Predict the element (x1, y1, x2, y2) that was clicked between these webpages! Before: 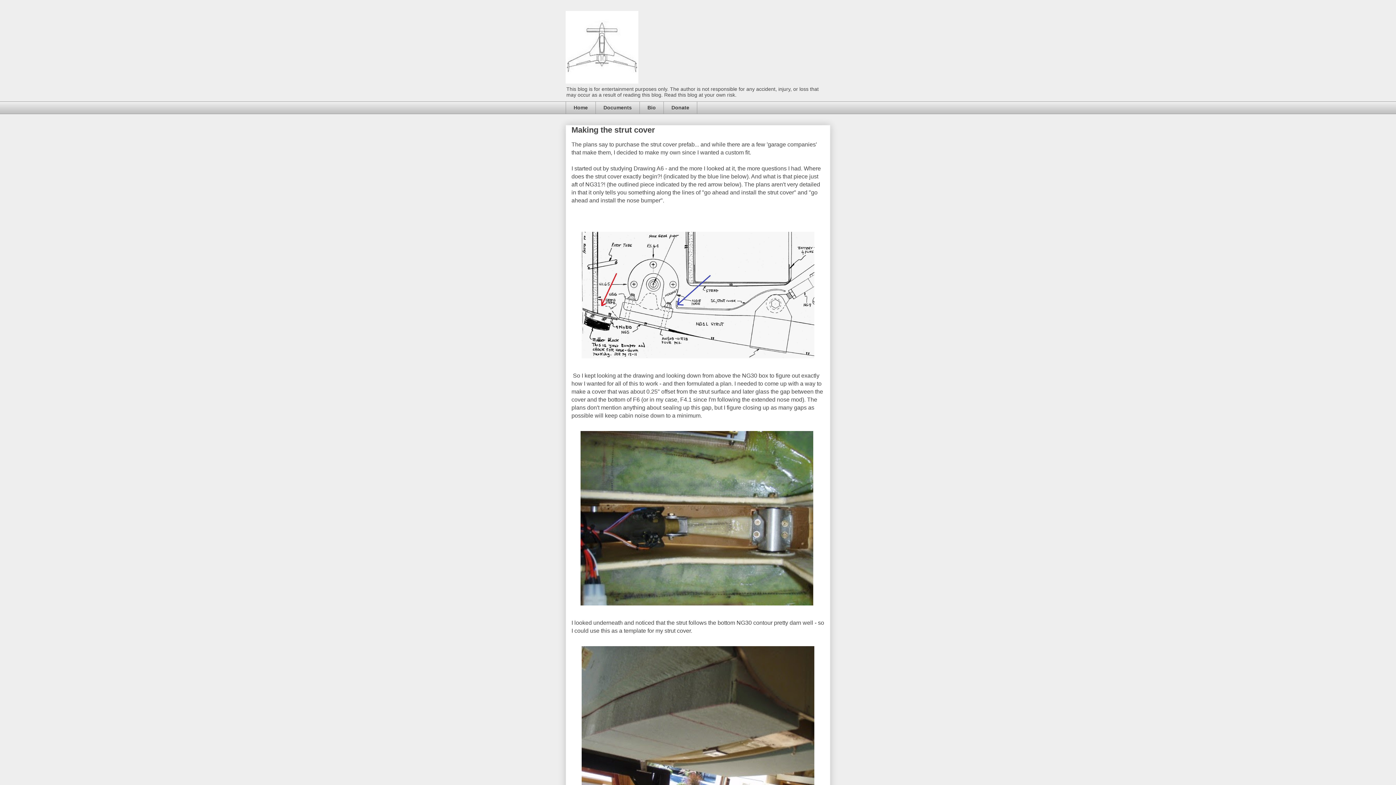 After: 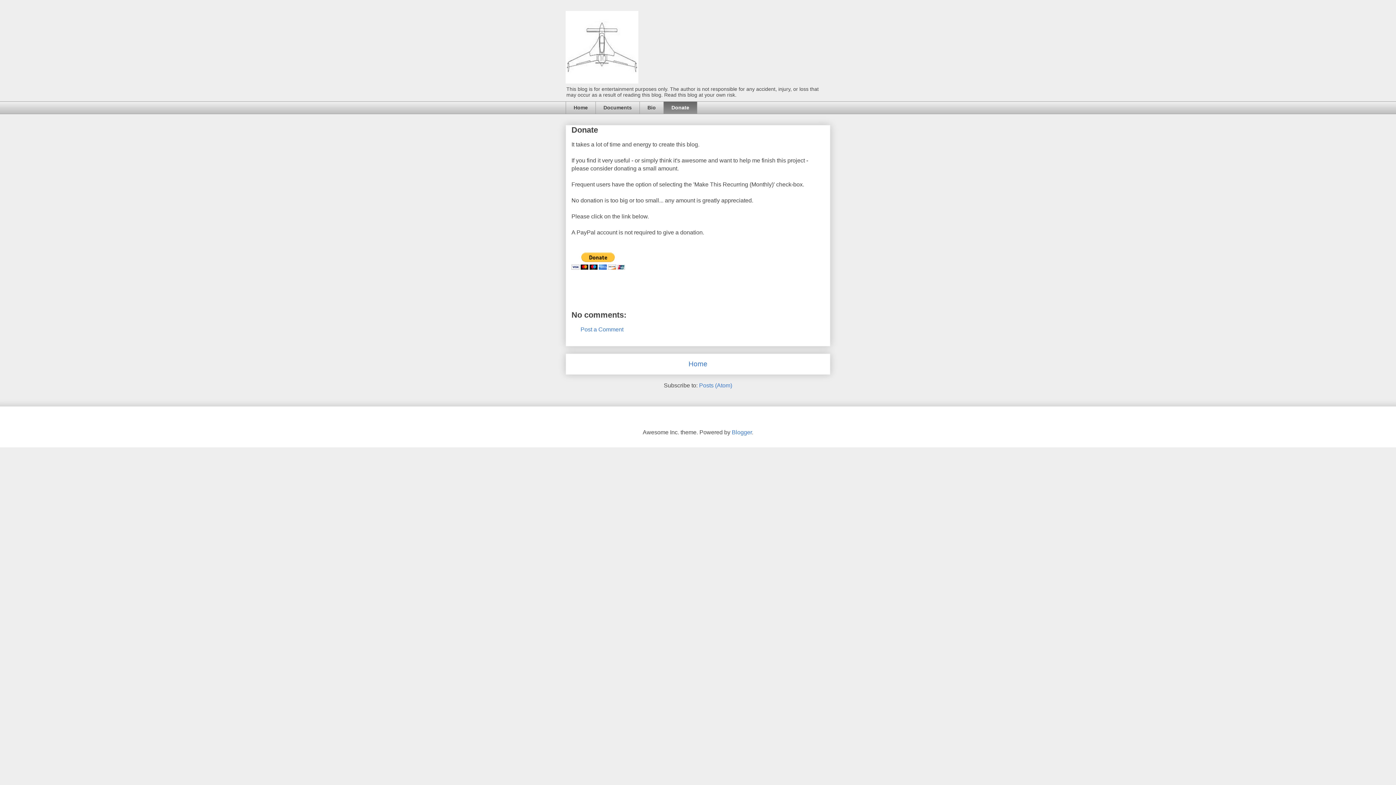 Action: label: Donate bbox: (663, 101, 697, 114)